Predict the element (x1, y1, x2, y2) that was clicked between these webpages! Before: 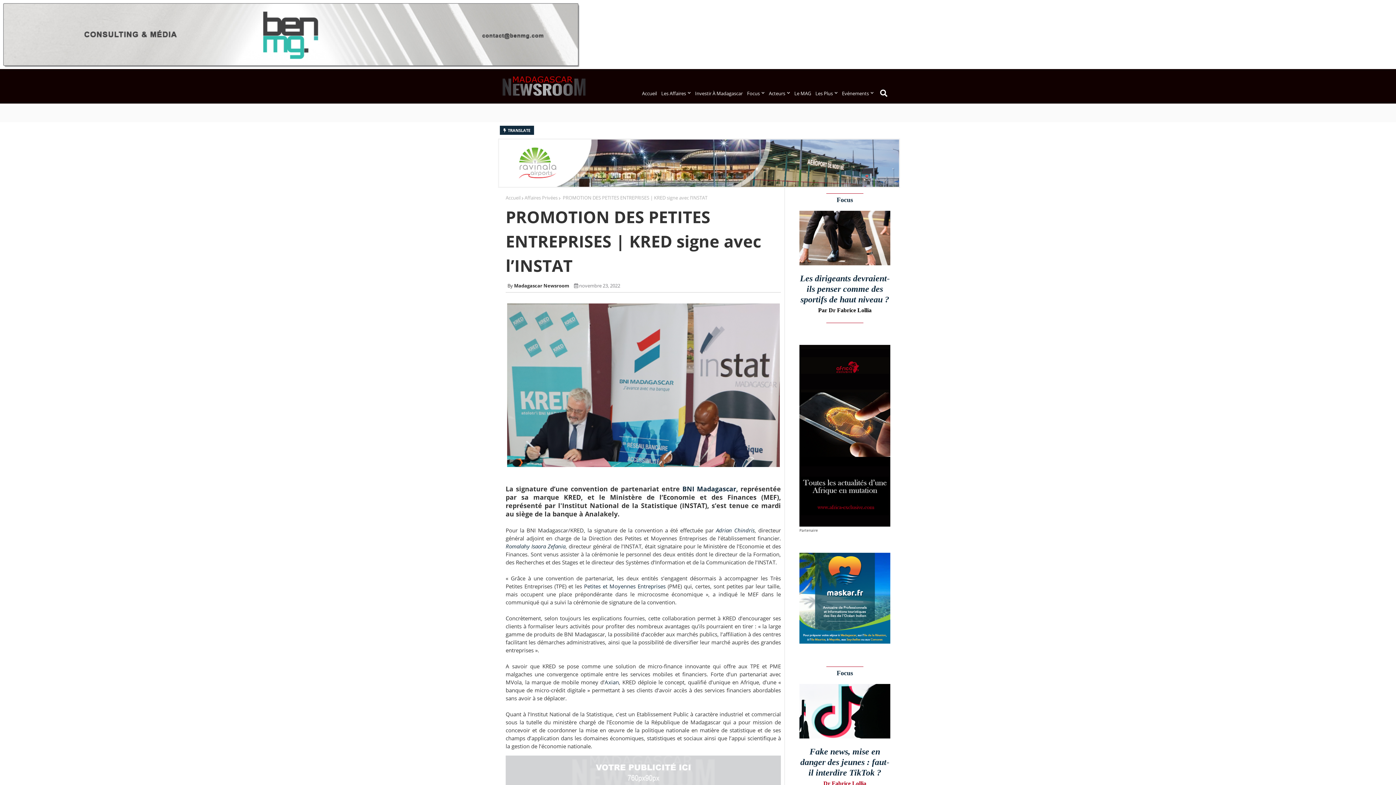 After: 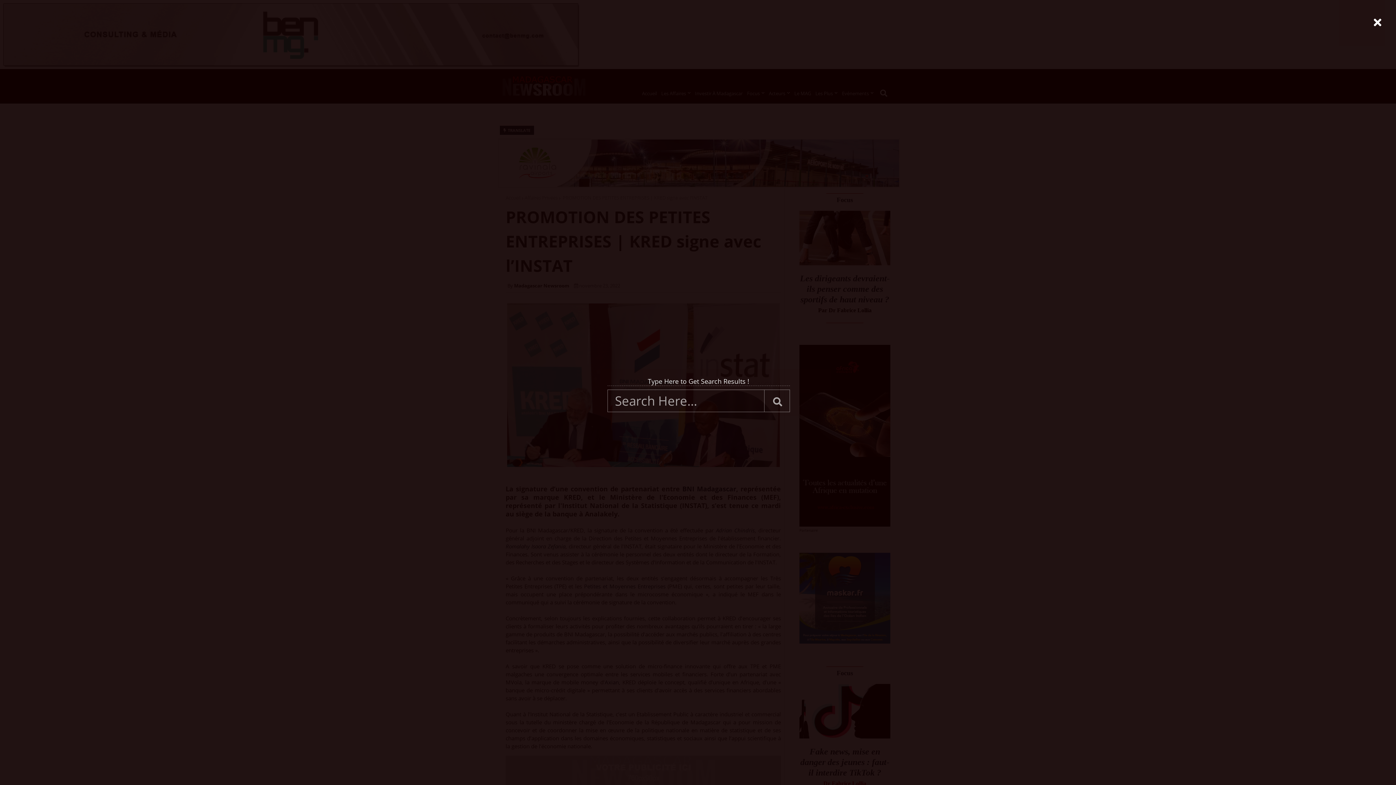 Action: bbox: (873, 69, 894, 103)